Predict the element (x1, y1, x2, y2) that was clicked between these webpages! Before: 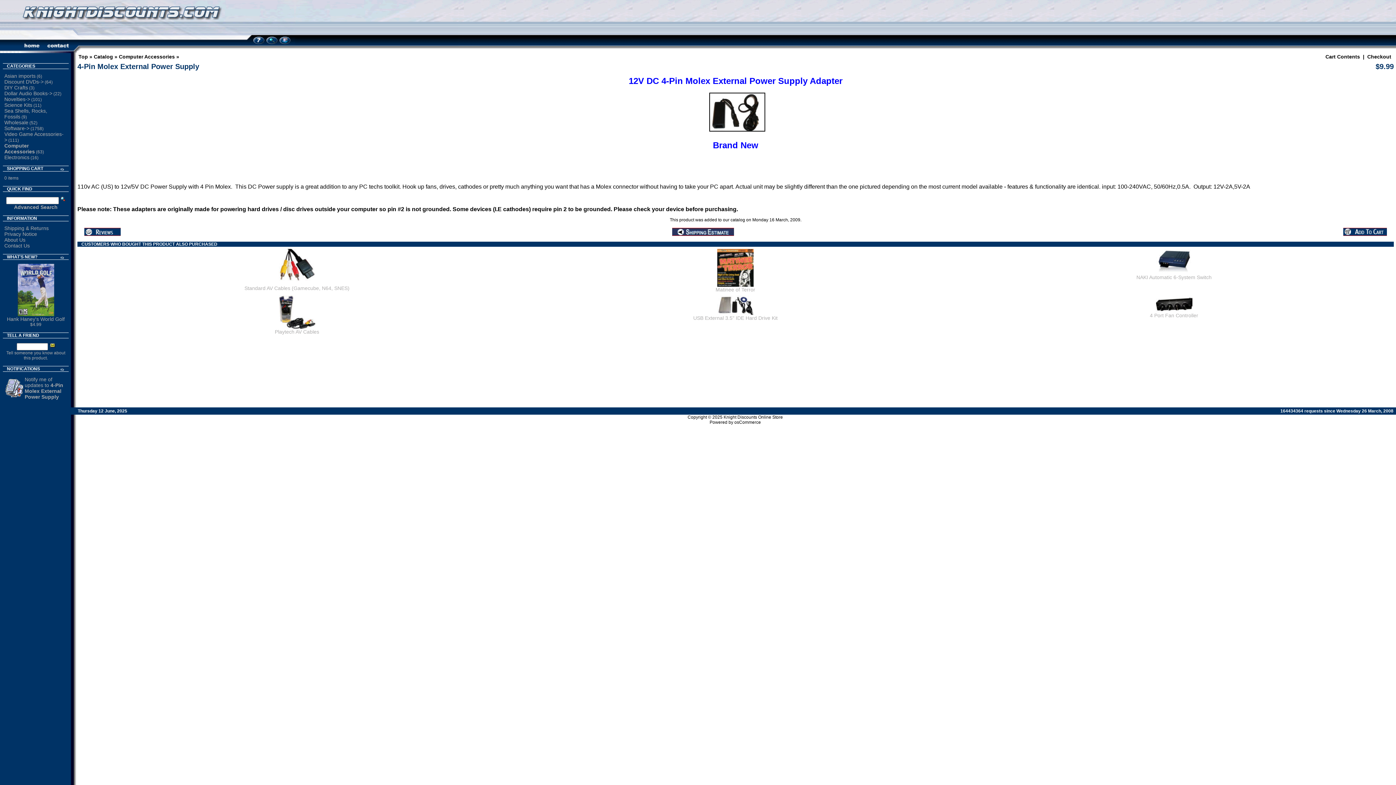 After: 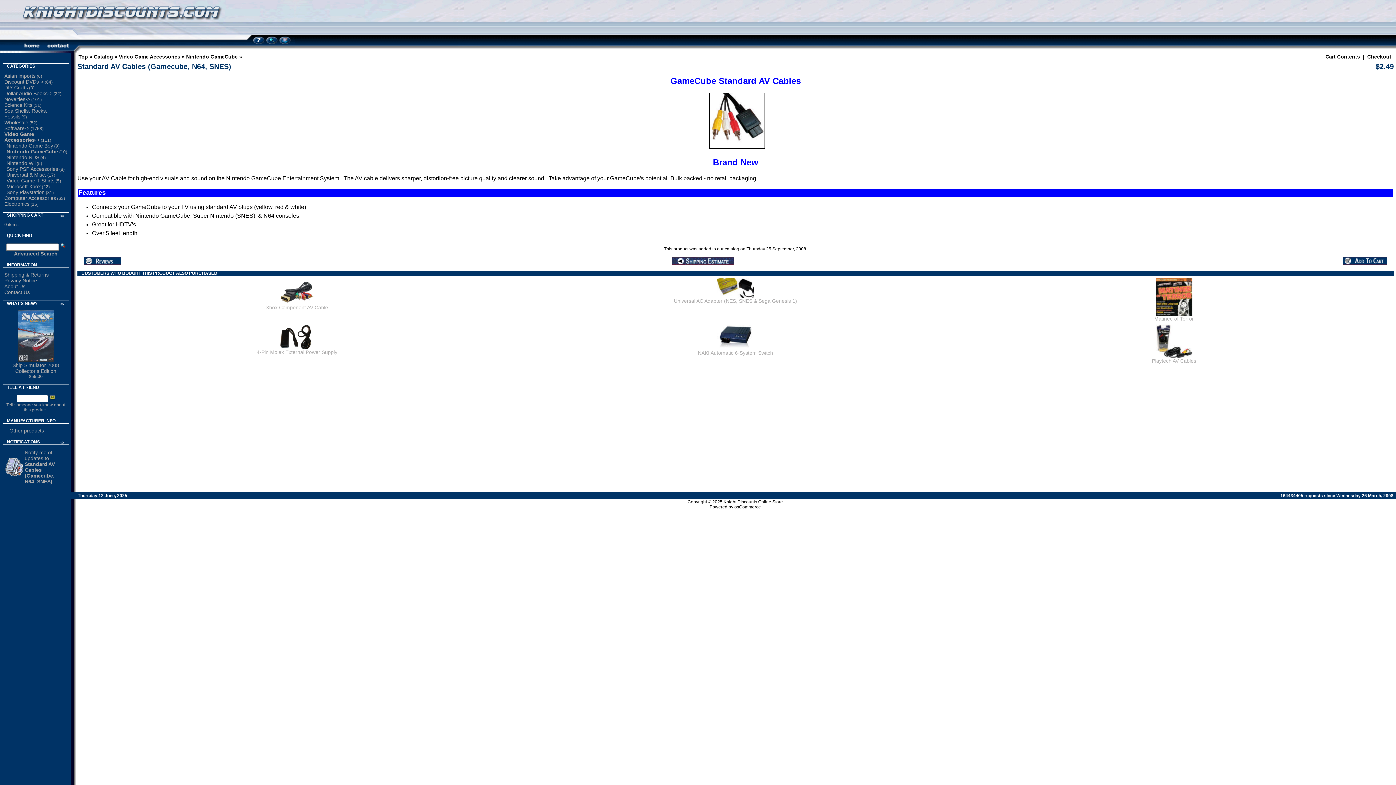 Action: label: Standard AV Cables (Gamecube, N64, SNES) bbox: (244, 285, 349, 291)